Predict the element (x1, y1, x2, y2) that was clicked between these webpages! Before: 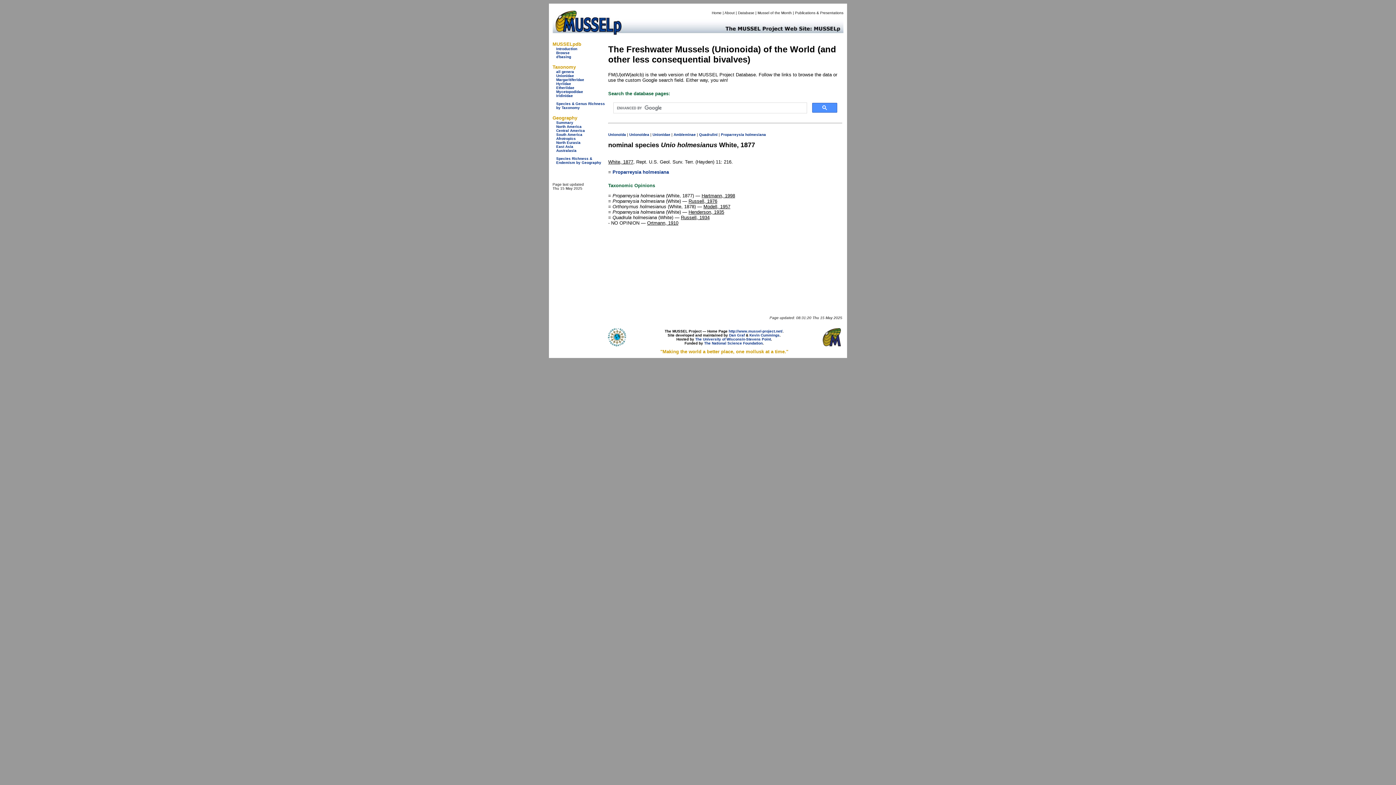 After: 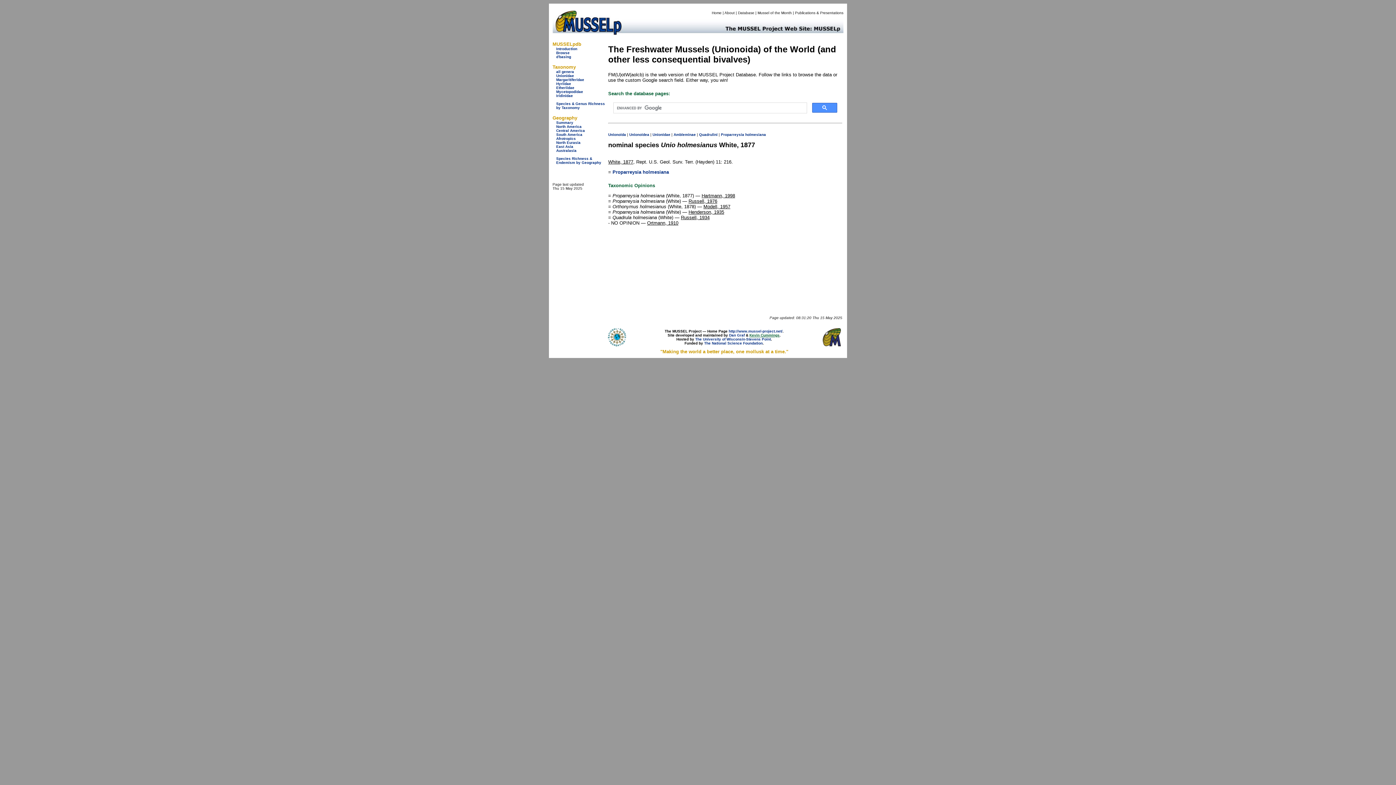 Action: label: Kevin Cummings bbox: (749, 333, 779, 337)